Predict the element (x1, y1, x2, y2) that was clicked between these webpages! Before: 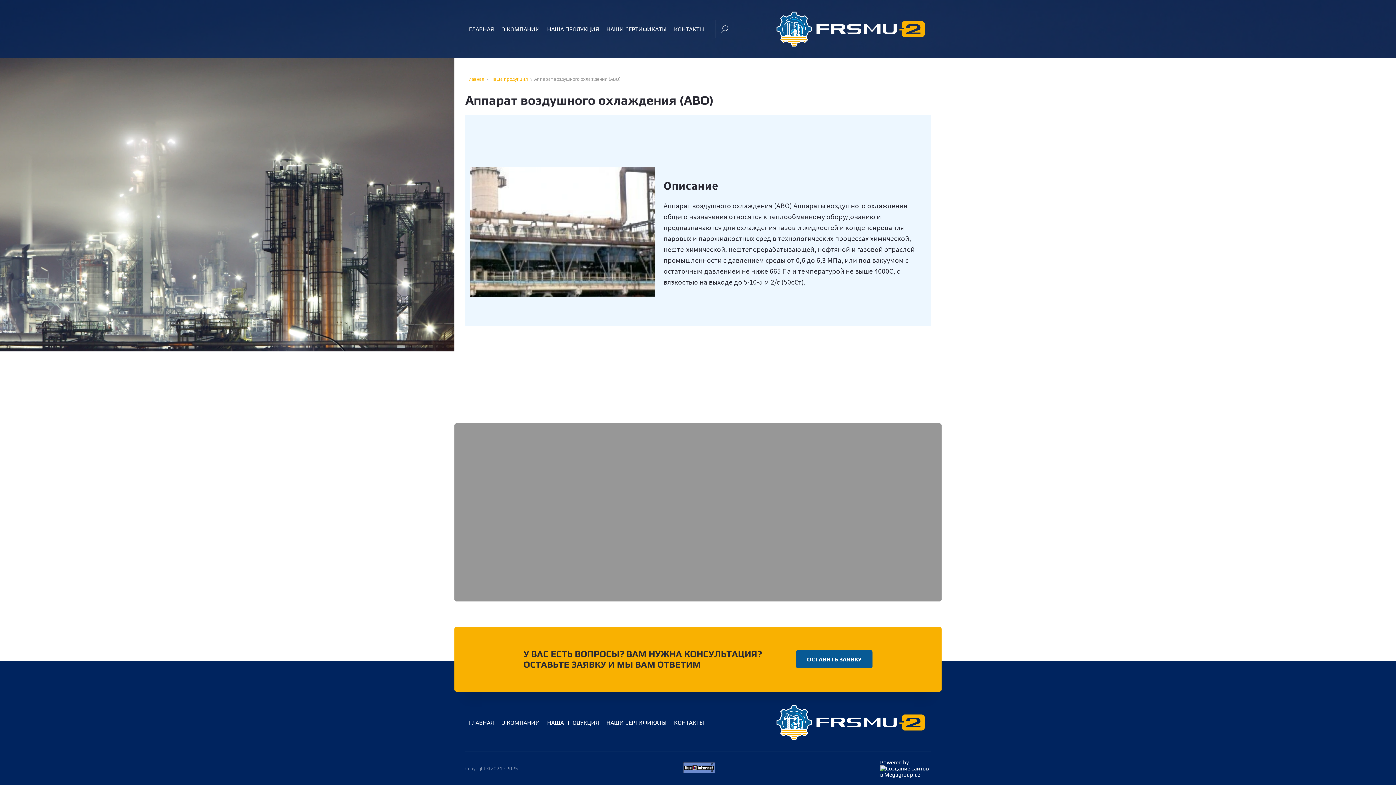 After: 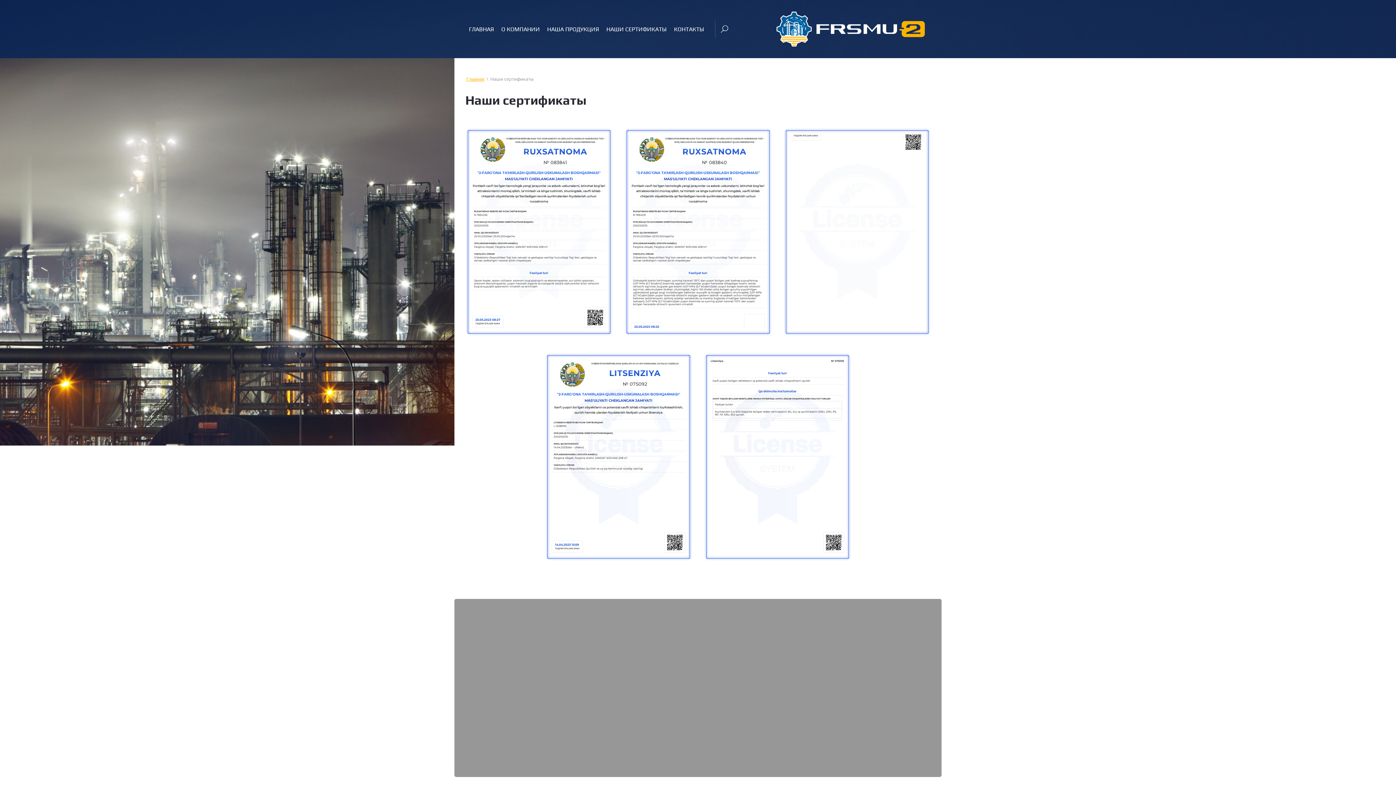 Action: label: НАШИ СЕРТИФИКАТЫ bbox: (602, 717, 670, 728)